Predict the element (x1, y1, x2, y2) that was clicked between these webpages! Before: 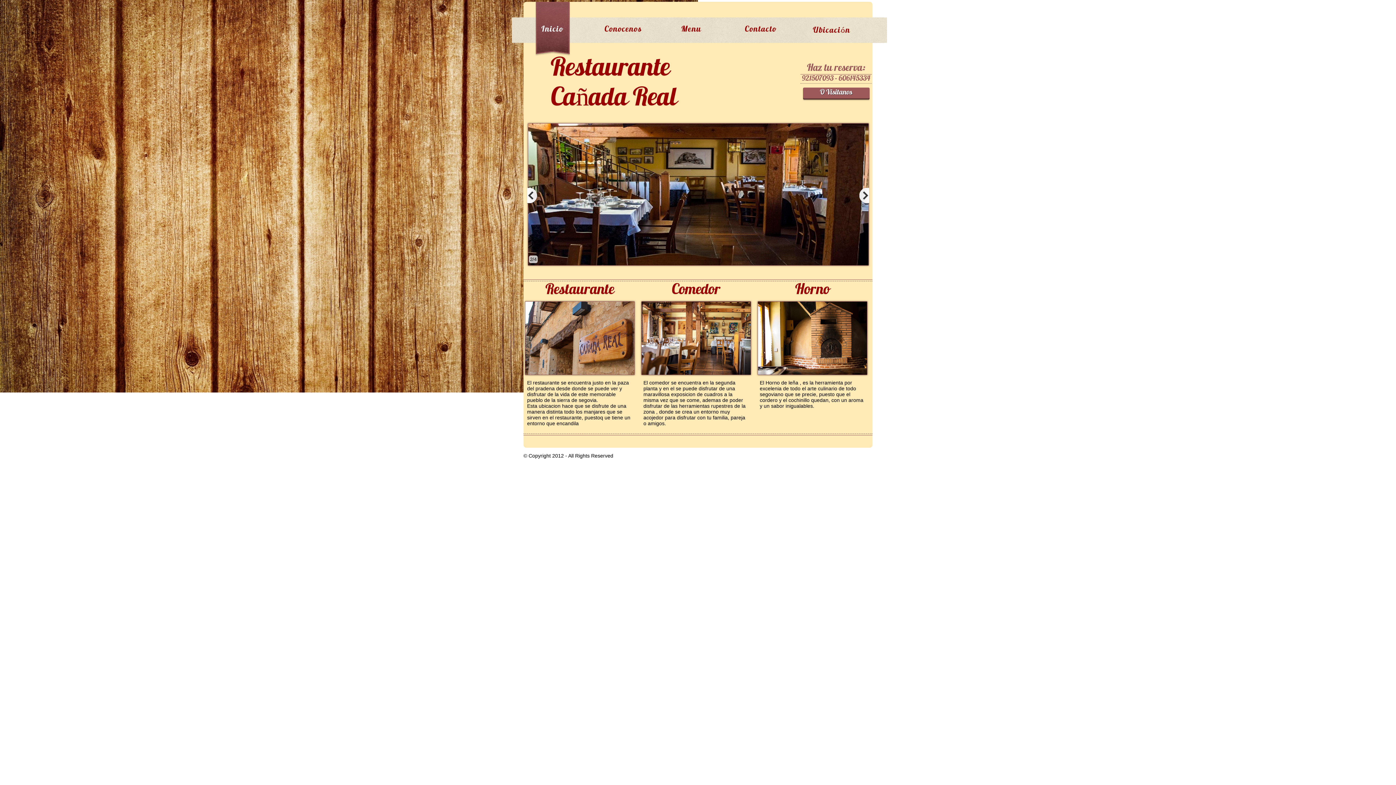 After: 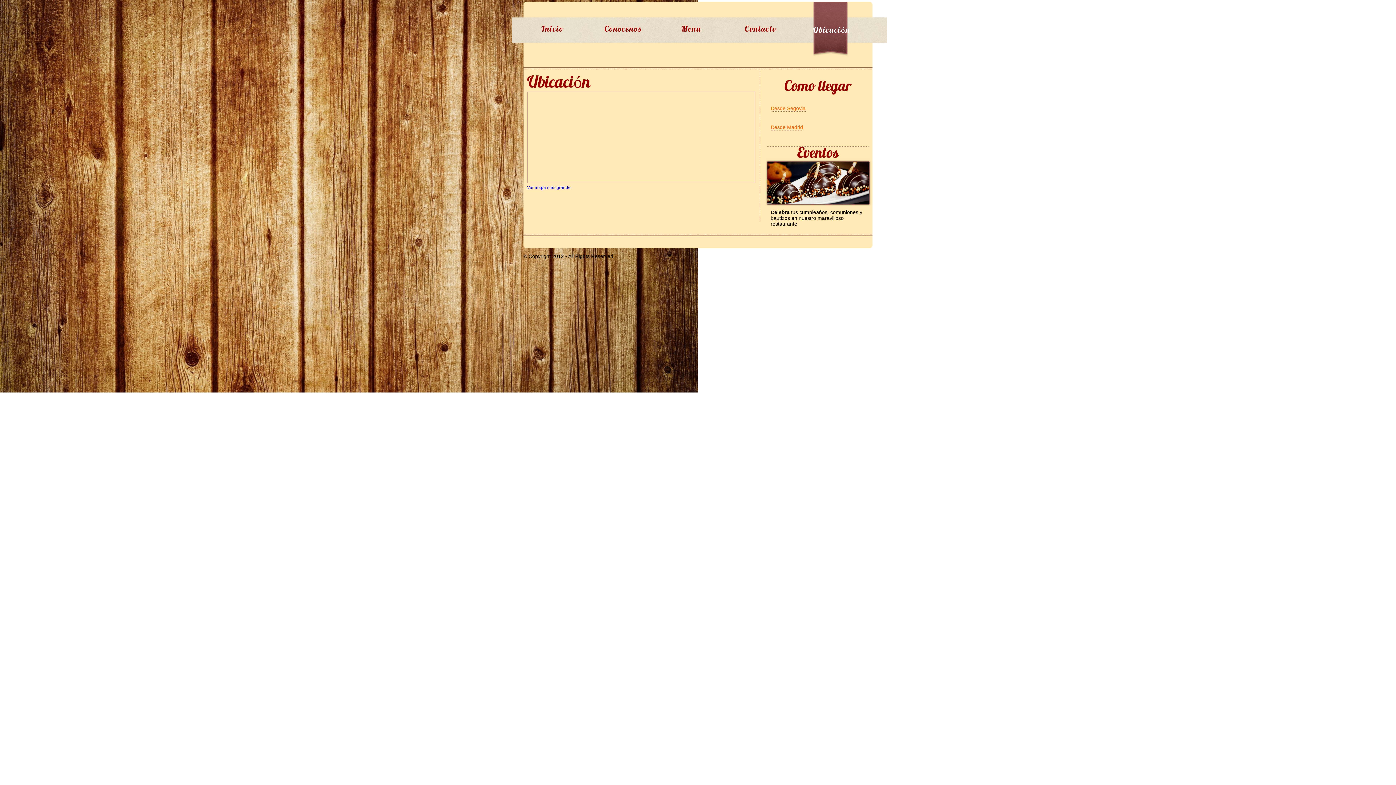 Action: bbox: (813, 1, 859, 56) label: Ubicación